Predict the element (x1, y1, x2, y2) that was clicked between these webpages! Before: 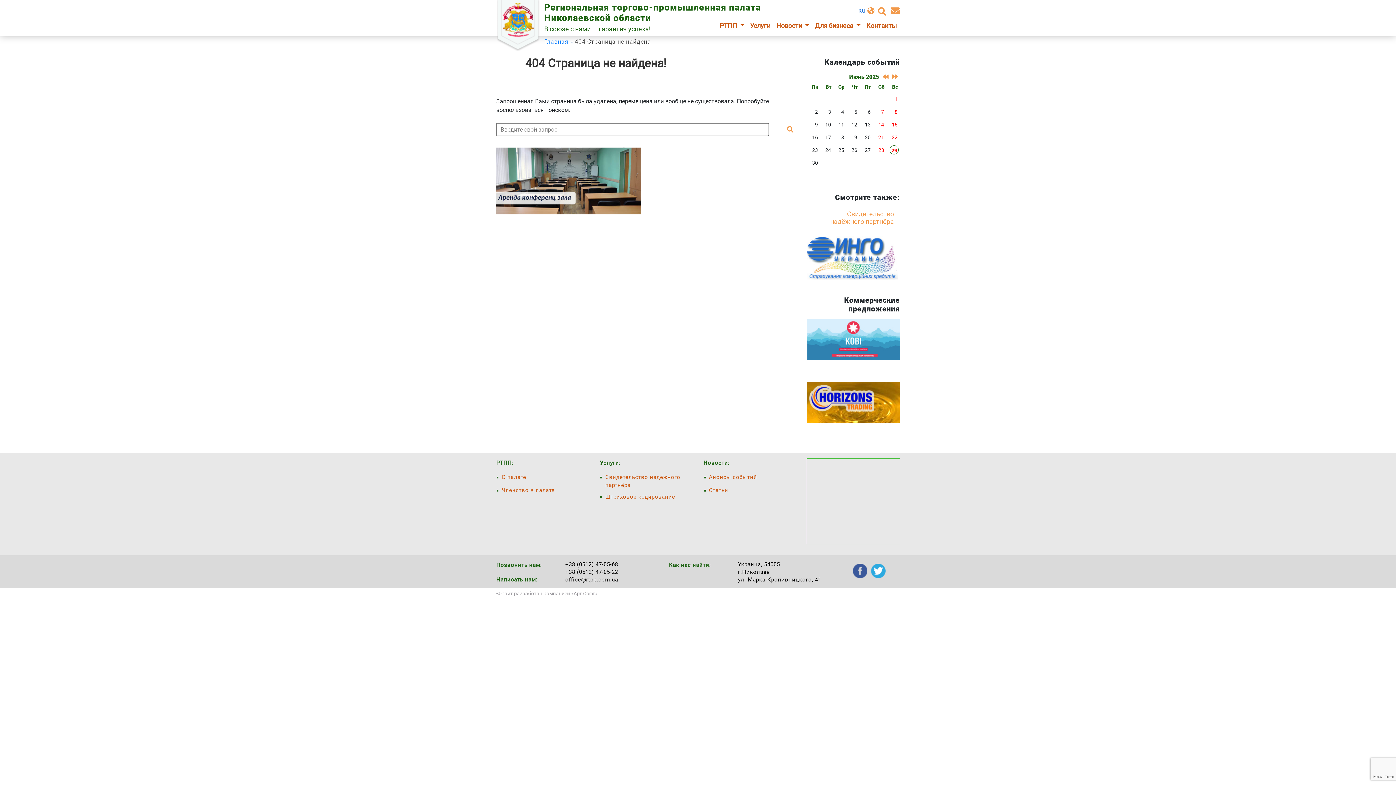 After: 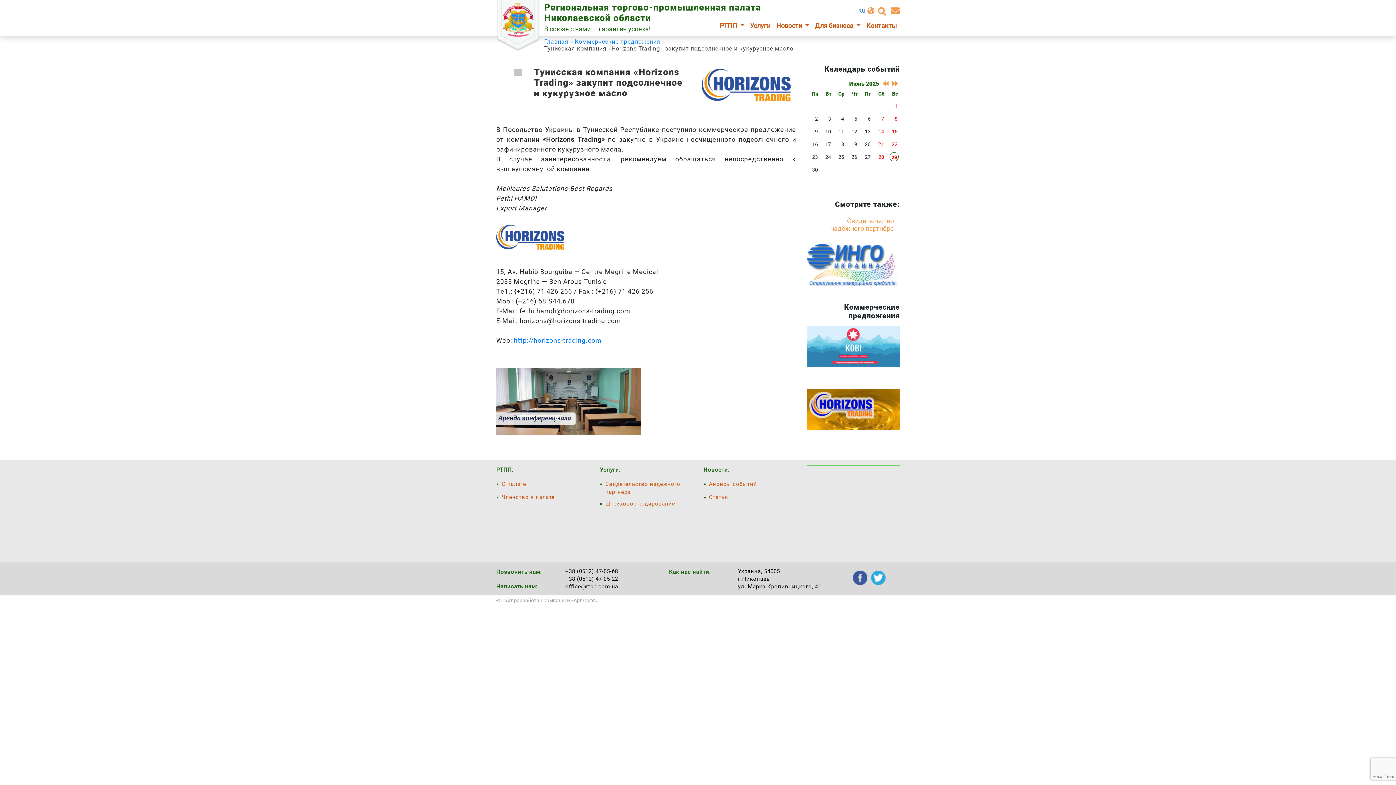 Action: bbox: (807, 399, 900, 405)